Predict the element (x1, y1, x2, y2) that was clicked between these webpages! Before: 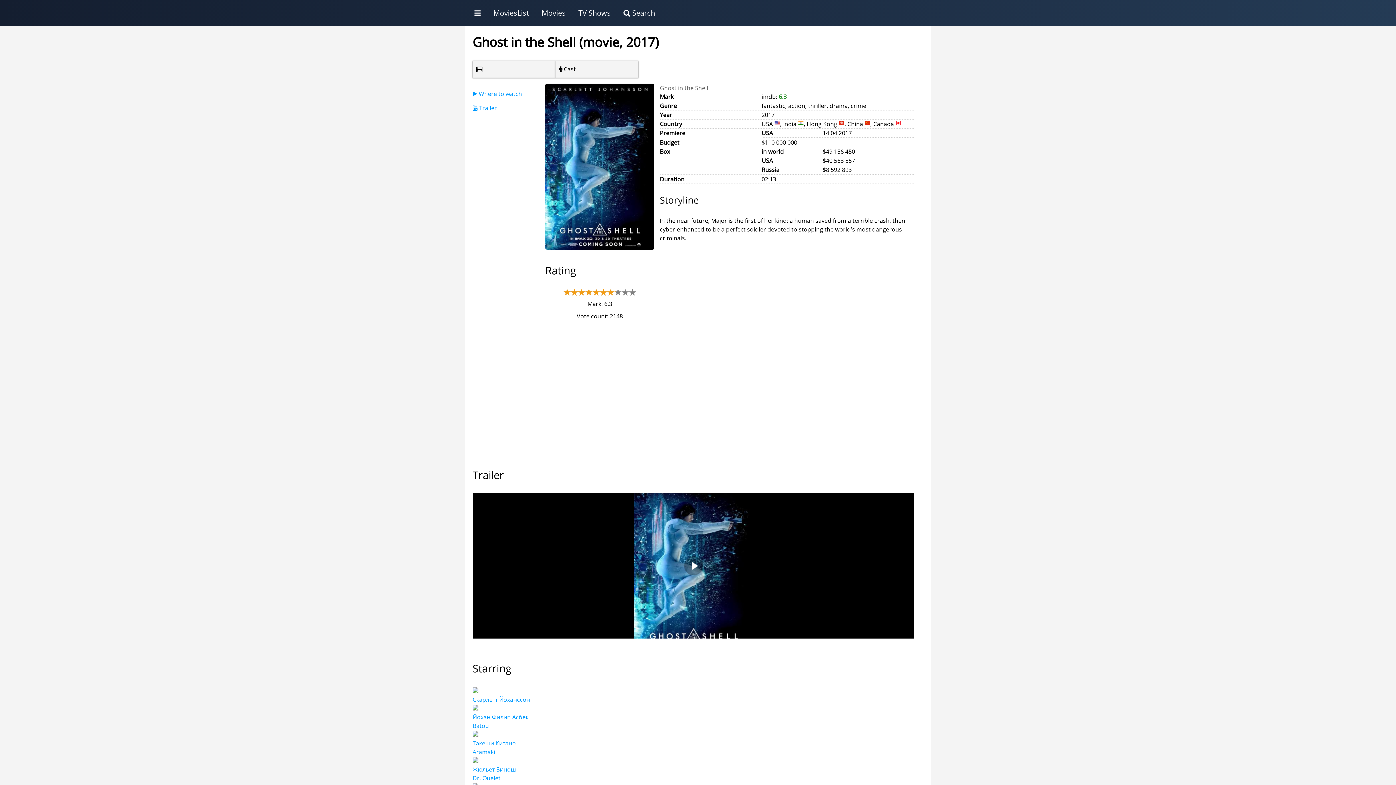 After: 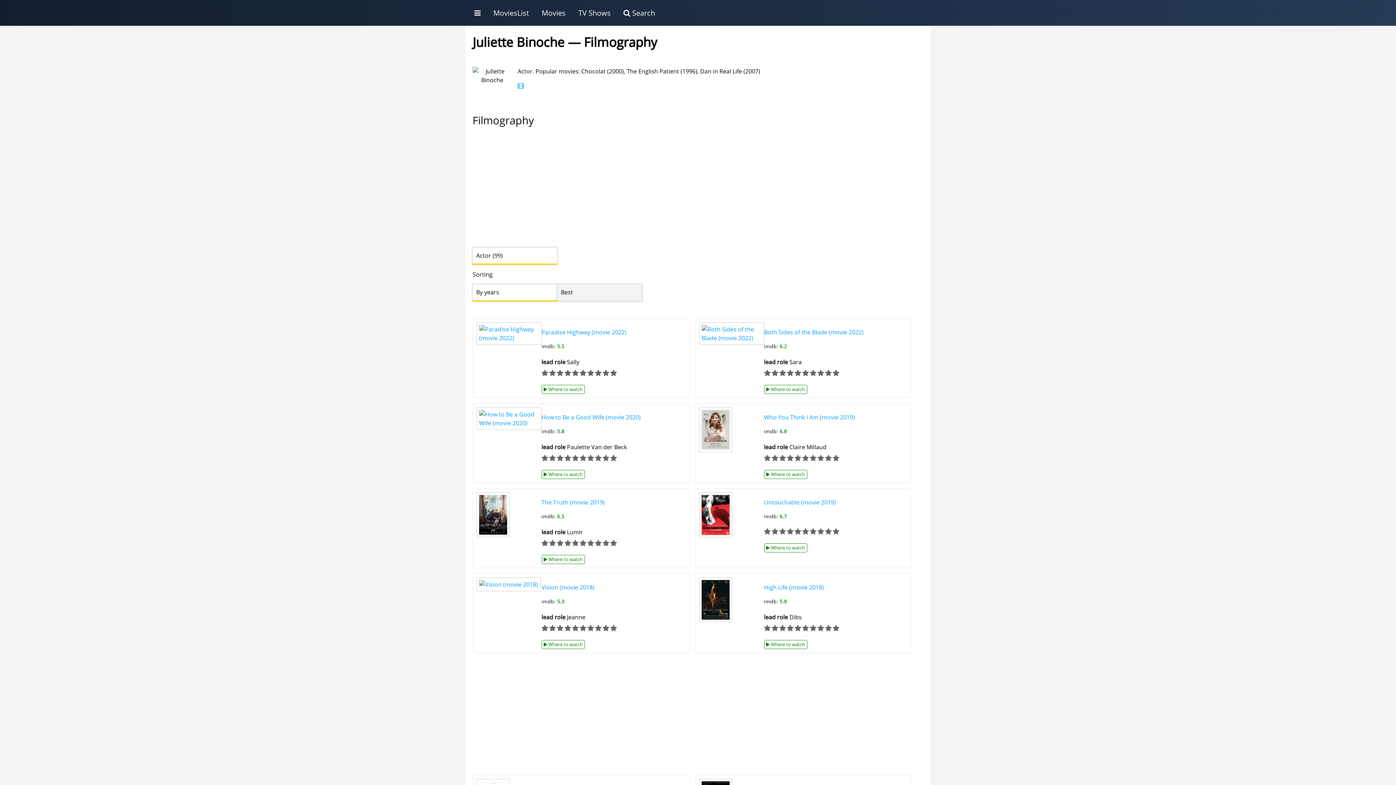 Action: label: Жюльет Бинош
Dr. Ouelet bbox: (472, 756, 914, 783)